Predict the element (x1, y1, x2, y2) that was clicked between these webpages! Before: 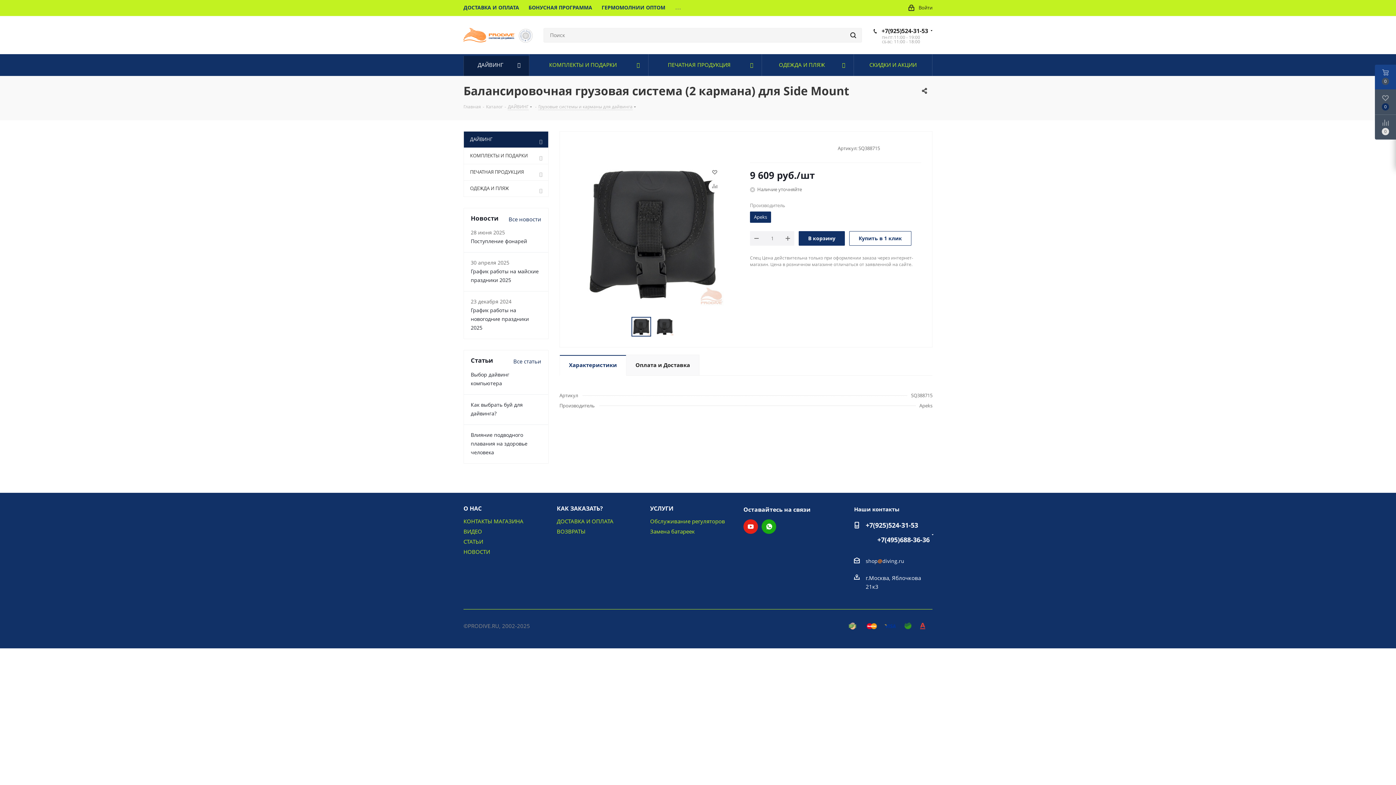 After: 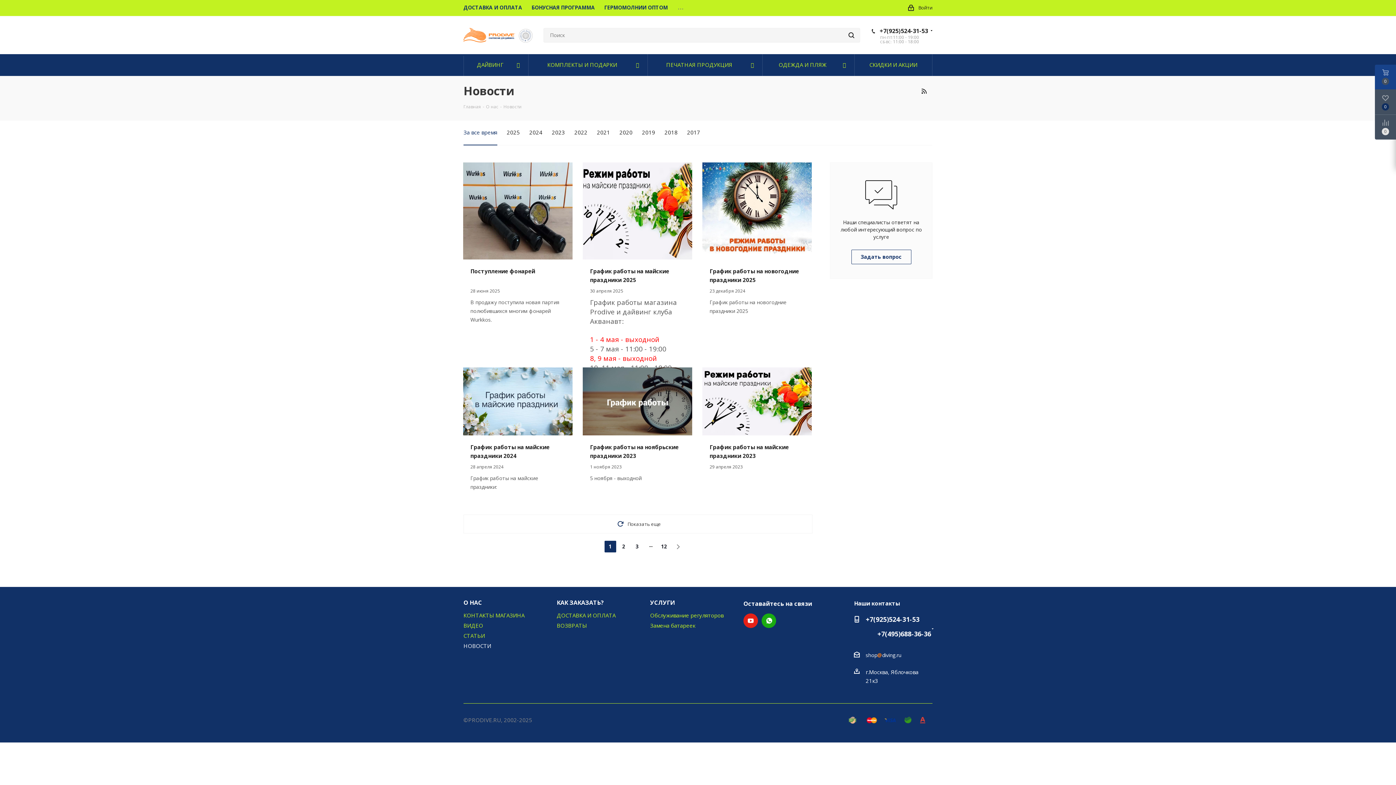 Action: bbox: (508, 213, 541, 223) label: Все новости